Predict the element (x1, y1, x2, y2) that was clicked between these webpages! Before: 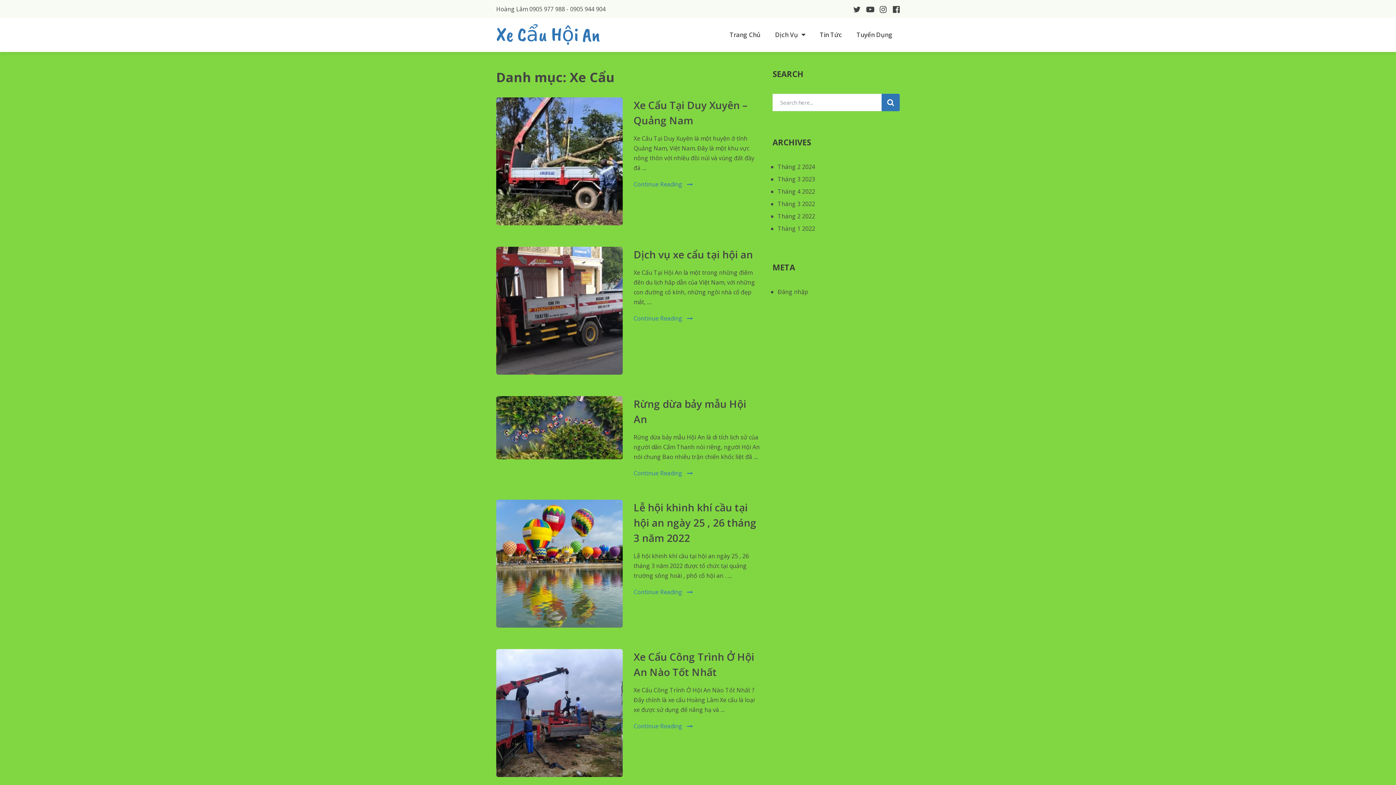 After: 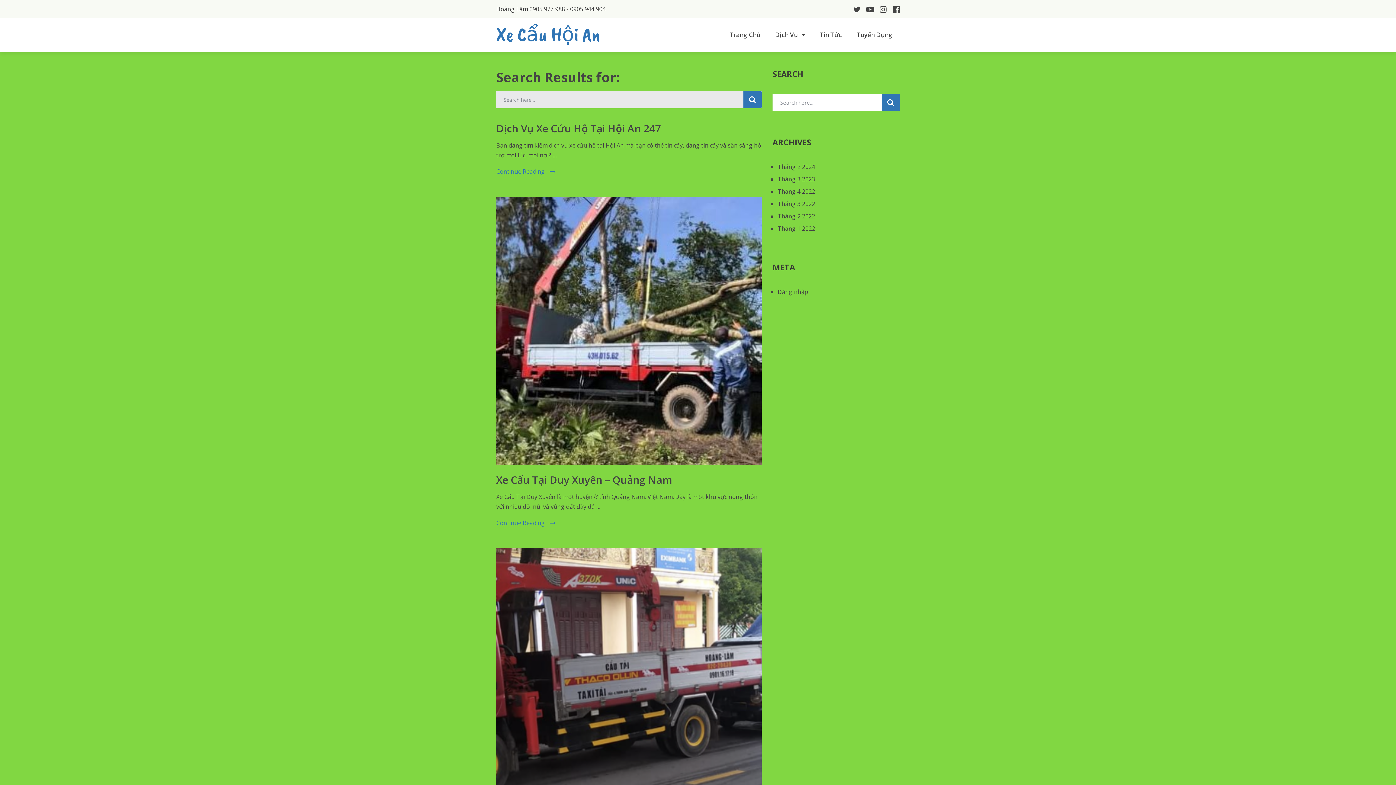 Action: bbox: (881, 93, 900, 111)